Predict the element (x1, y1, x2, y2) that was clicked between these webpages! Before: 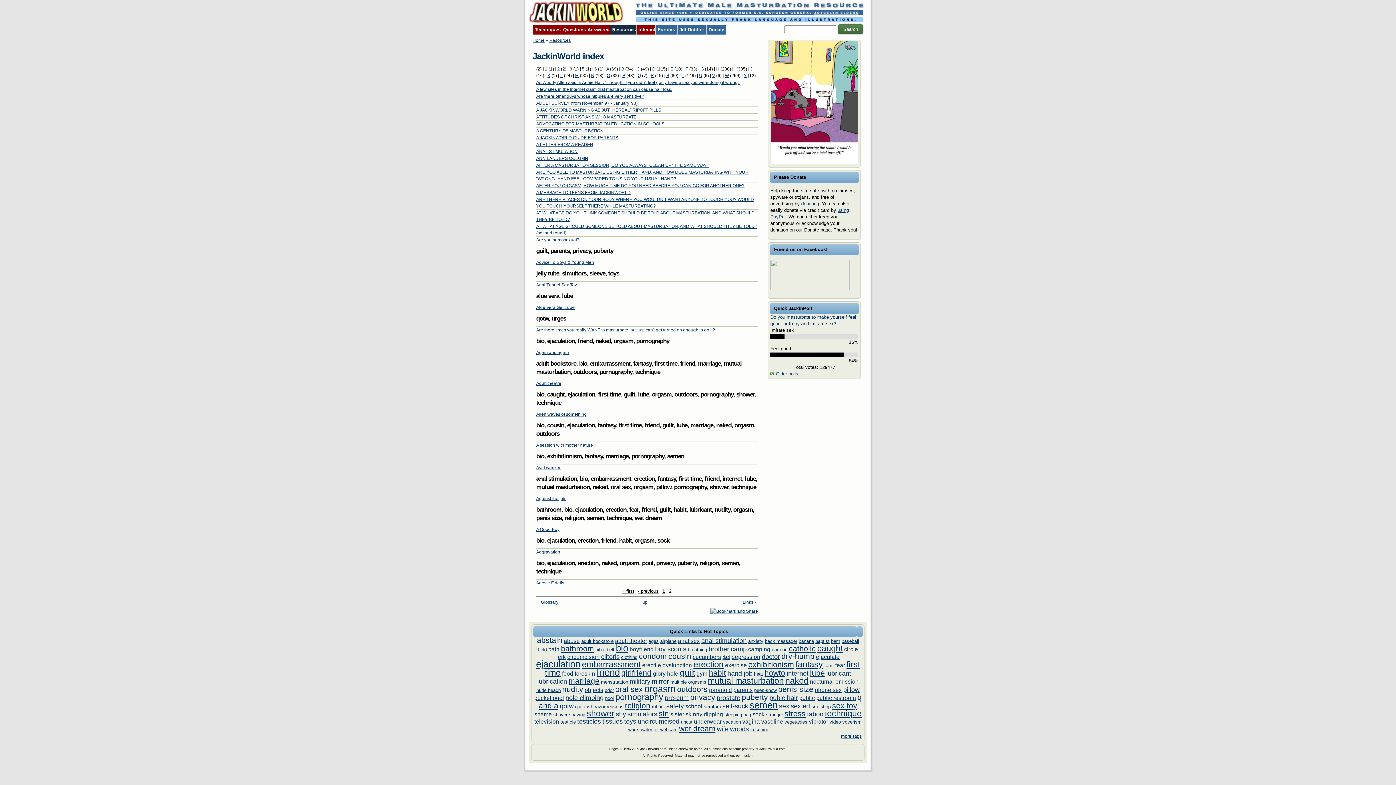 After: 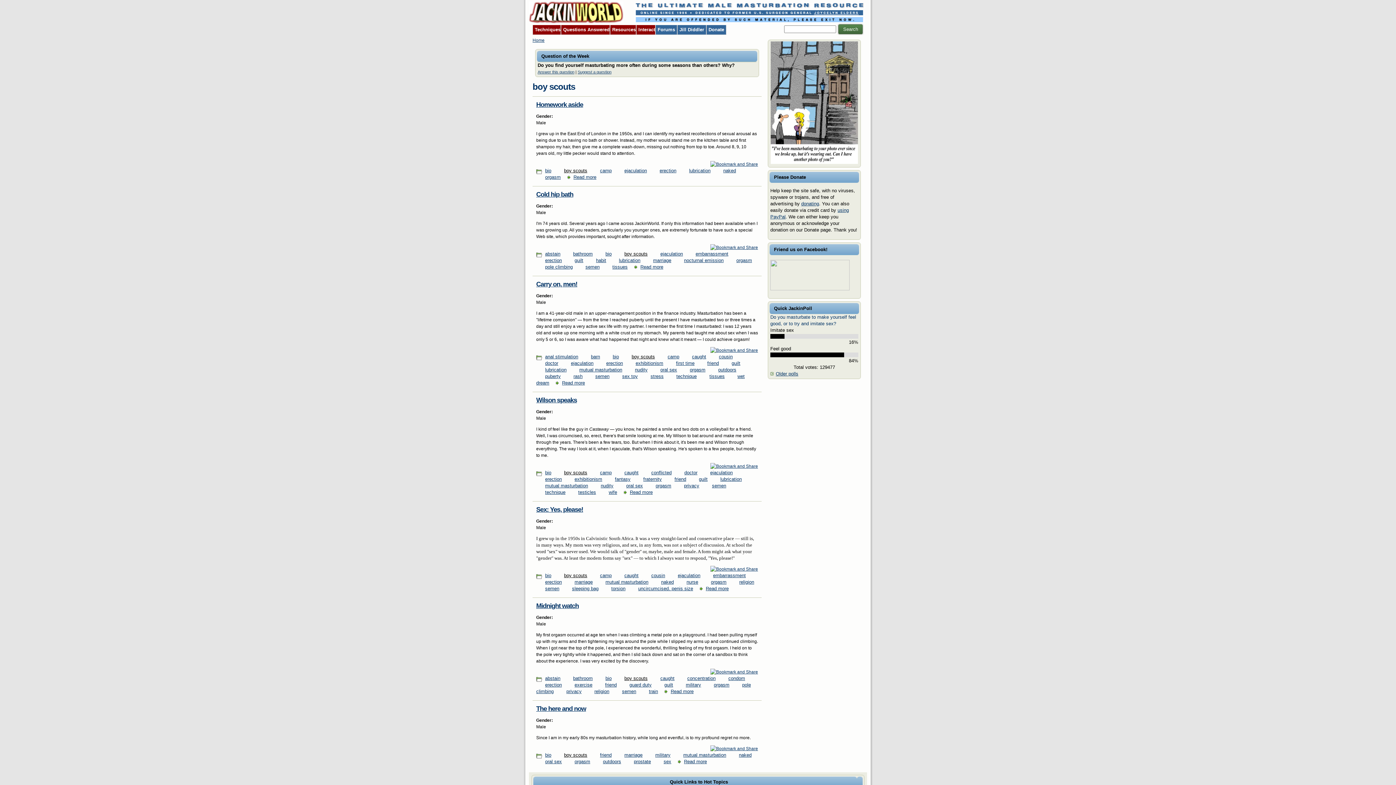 Action: label: boy scouts bbox: (655, 645, 686, 653)